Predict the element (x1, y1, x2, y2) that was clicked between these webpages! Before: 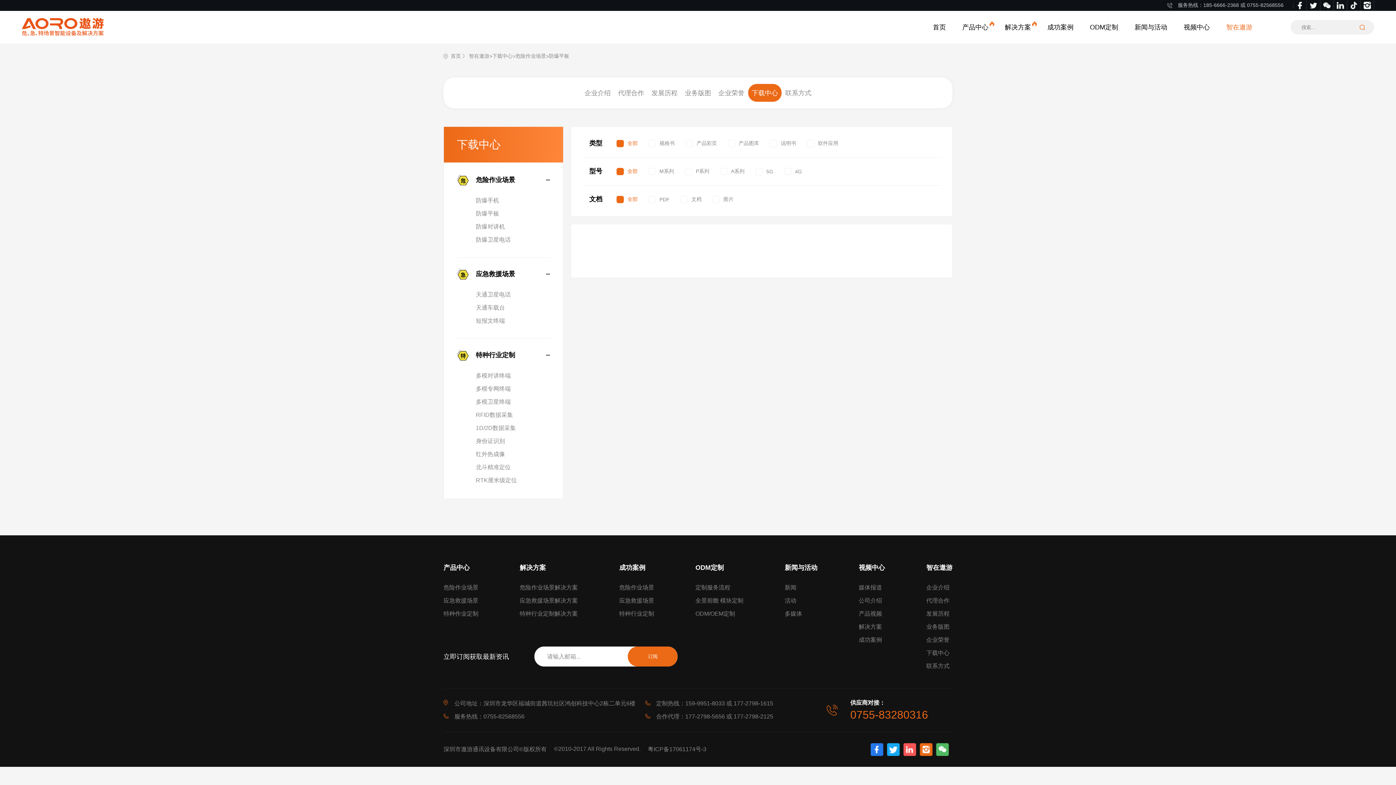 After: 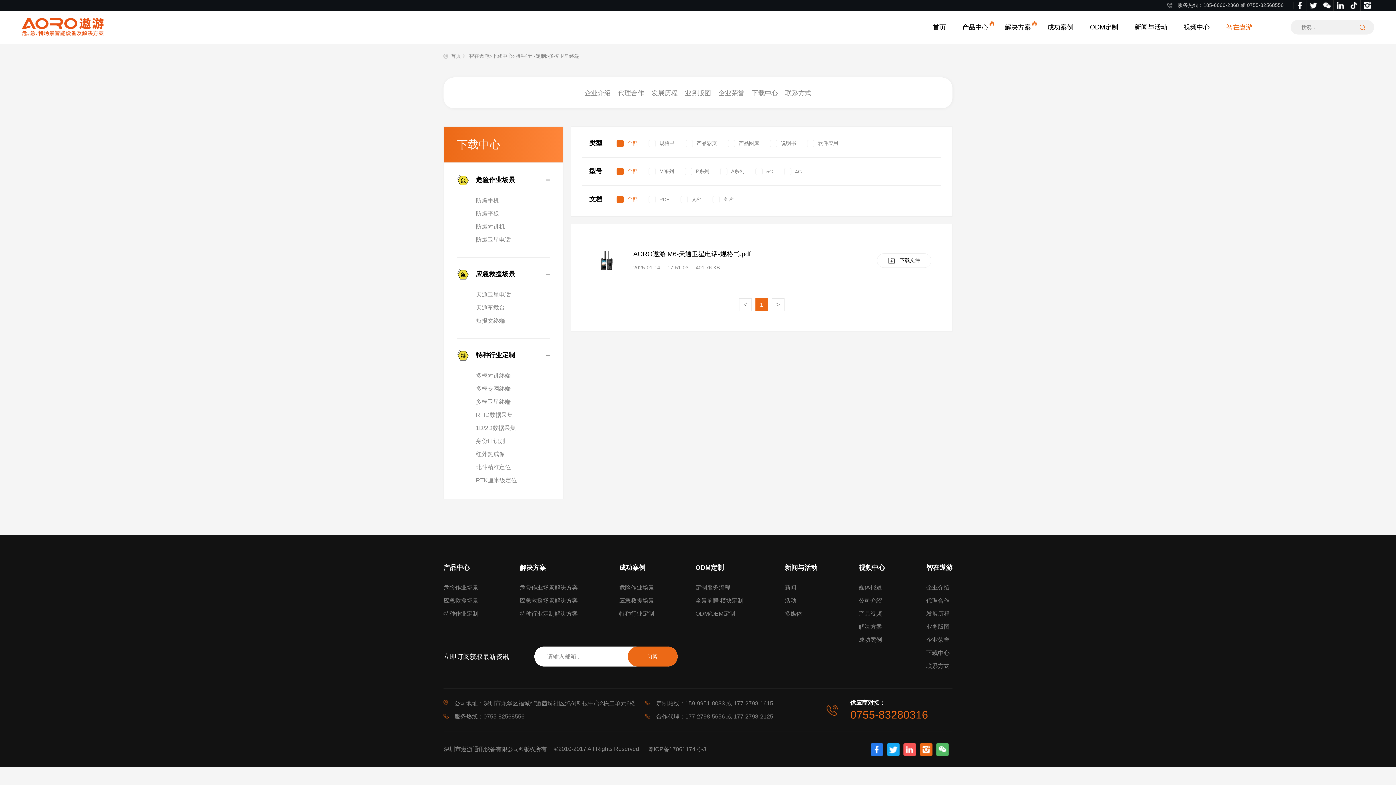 Action: label: 多模卫星终端 bbox: (476, 395, 550, 408)